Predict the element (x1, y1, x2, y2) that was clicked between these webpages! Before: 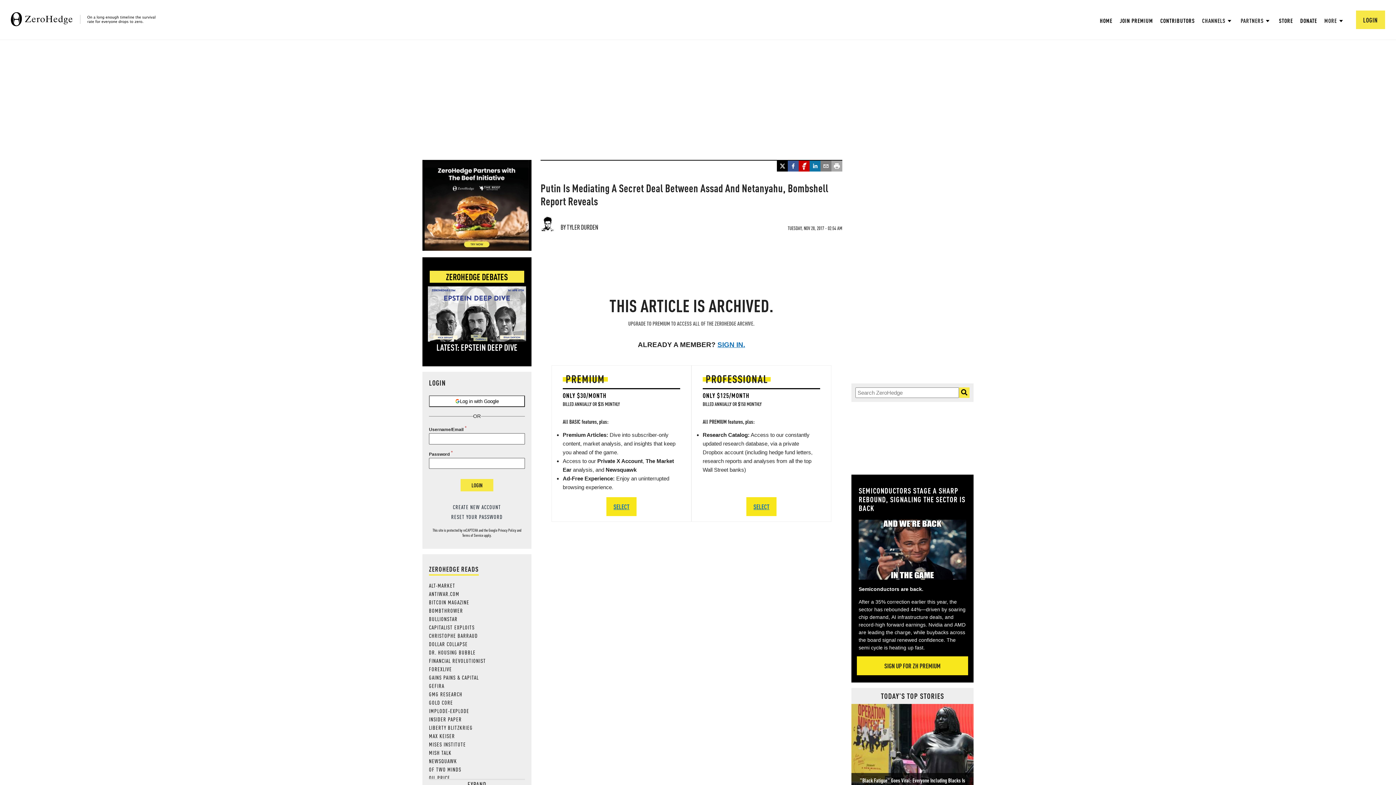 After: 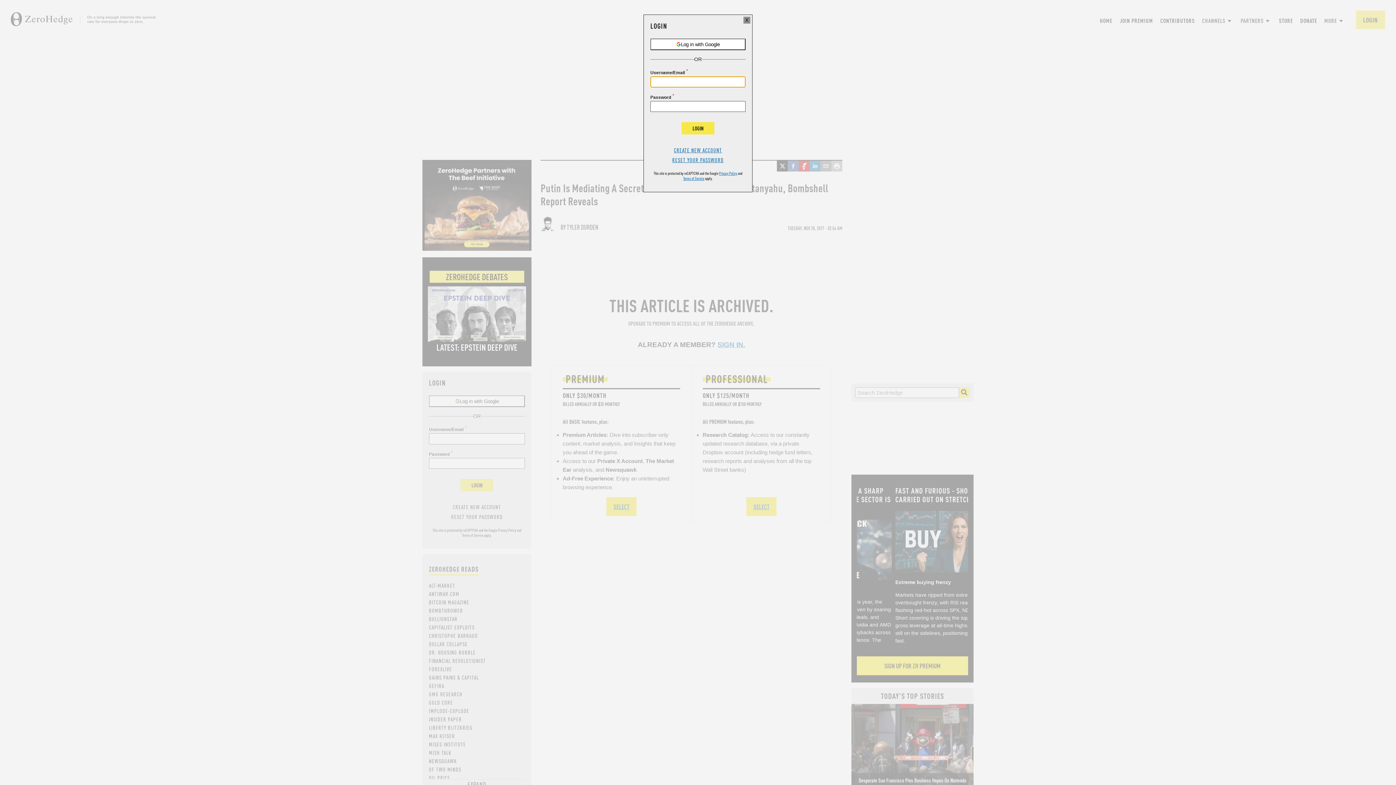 Action: label: SIGN IN. bbox: (717, 340, 745, 348)